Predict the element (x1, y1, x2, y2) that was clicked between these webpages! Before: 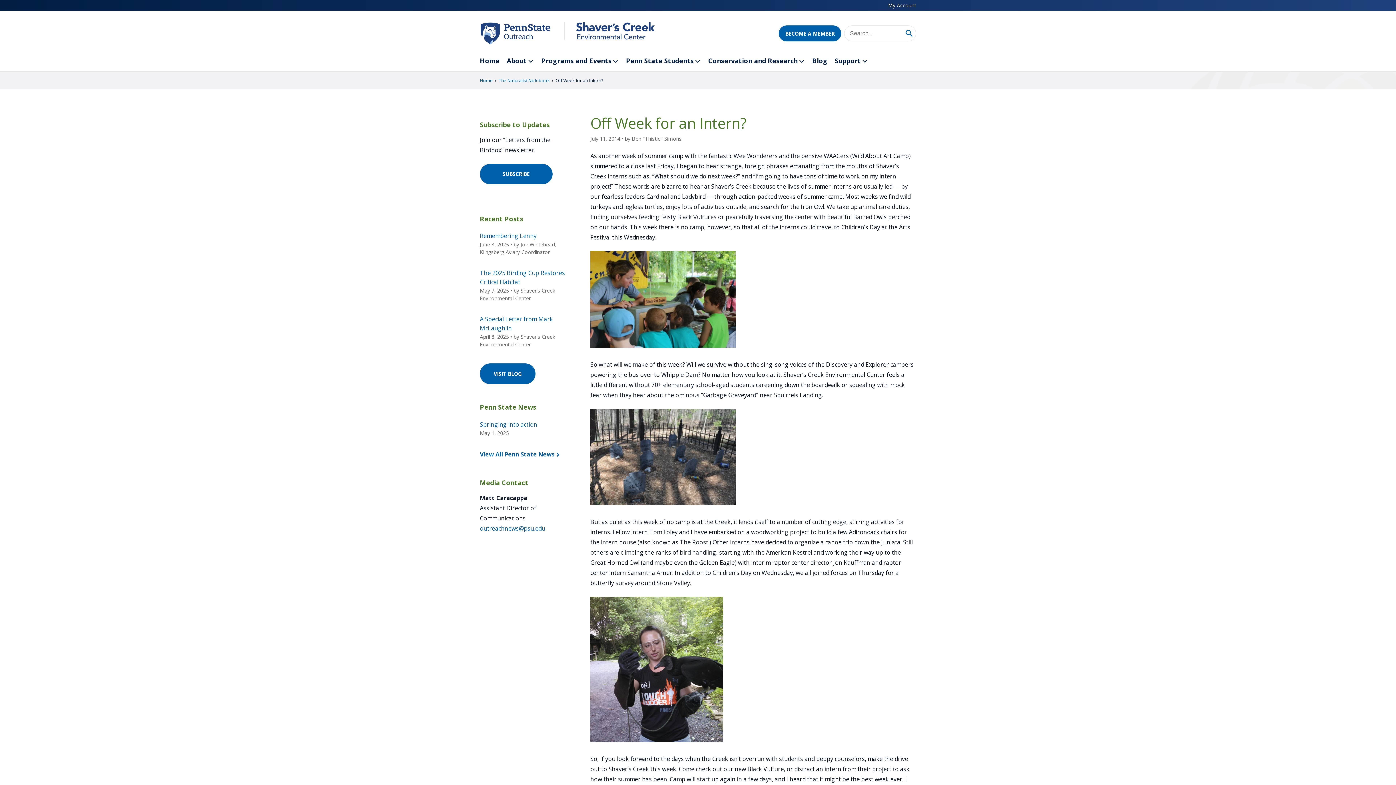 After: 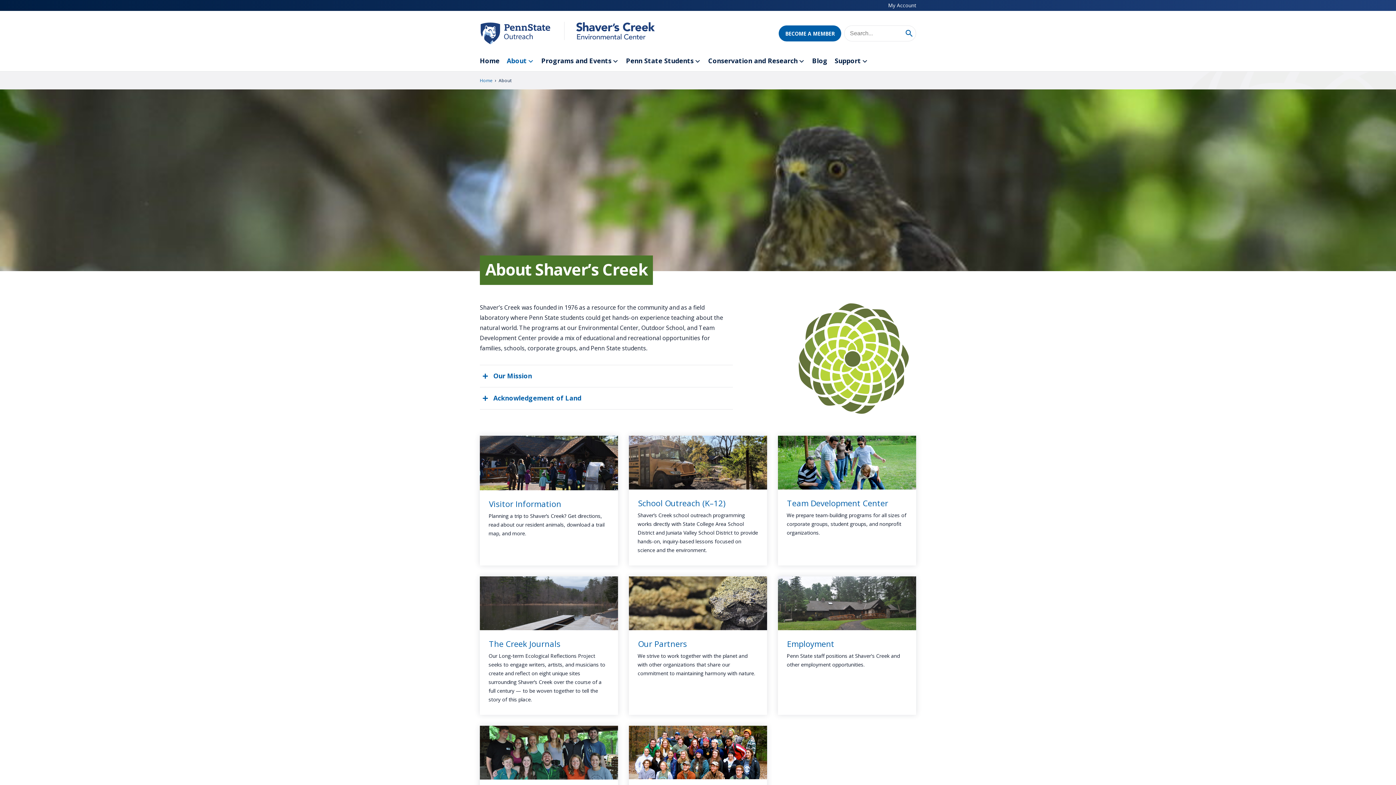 Action: label: About bbox: (503, 56, 537, 68)